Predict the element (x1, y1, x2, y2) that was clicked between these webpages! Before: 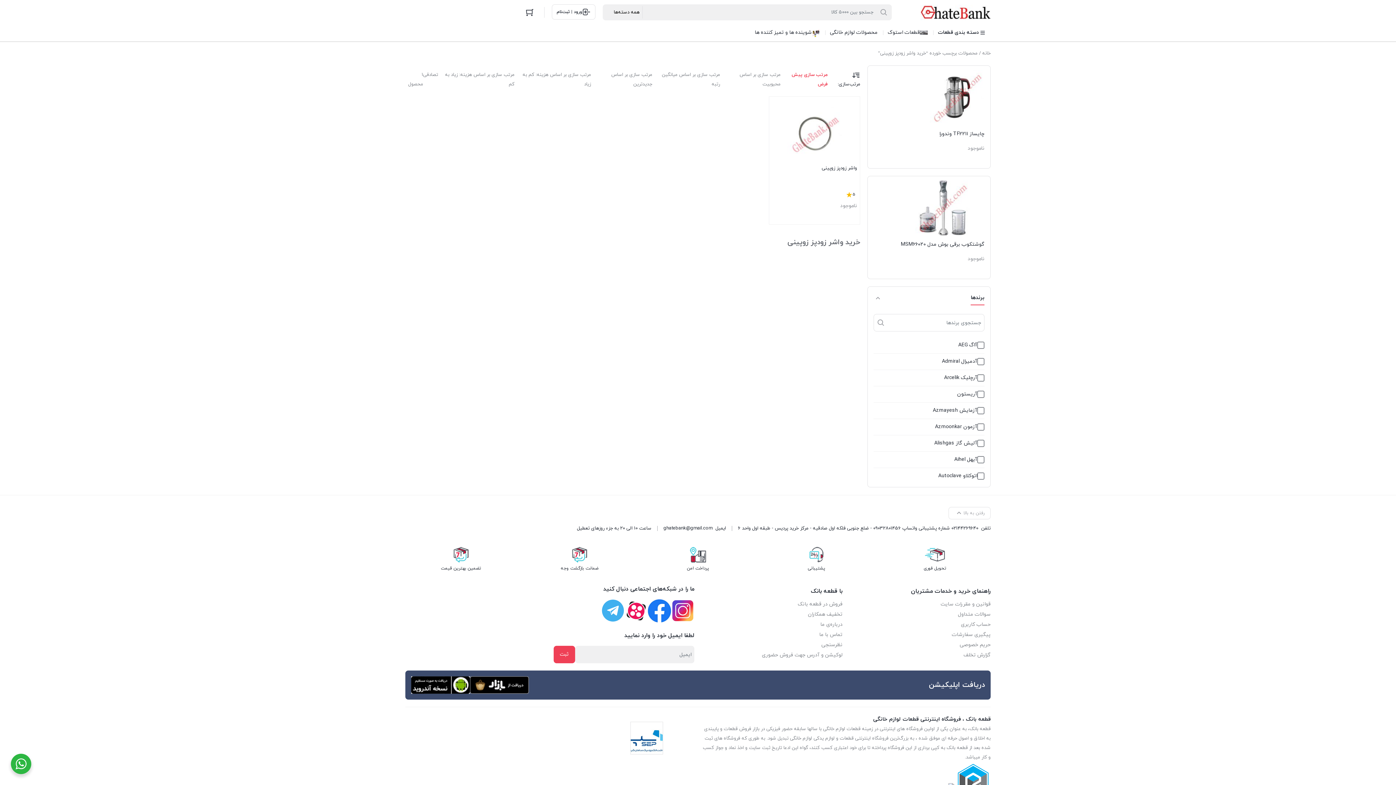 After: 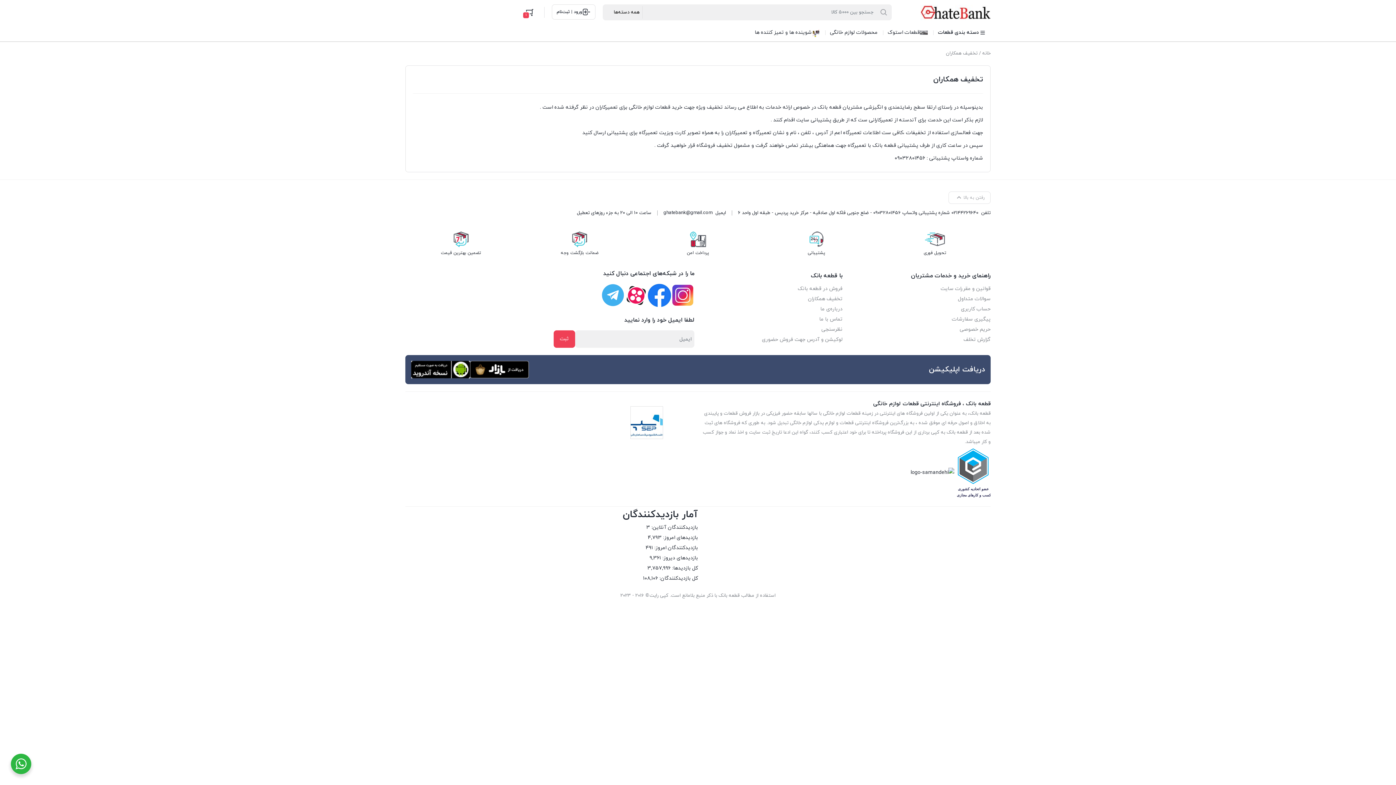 Action: bbox: (701, 609, 842, 620) label: تخفیف همکاران